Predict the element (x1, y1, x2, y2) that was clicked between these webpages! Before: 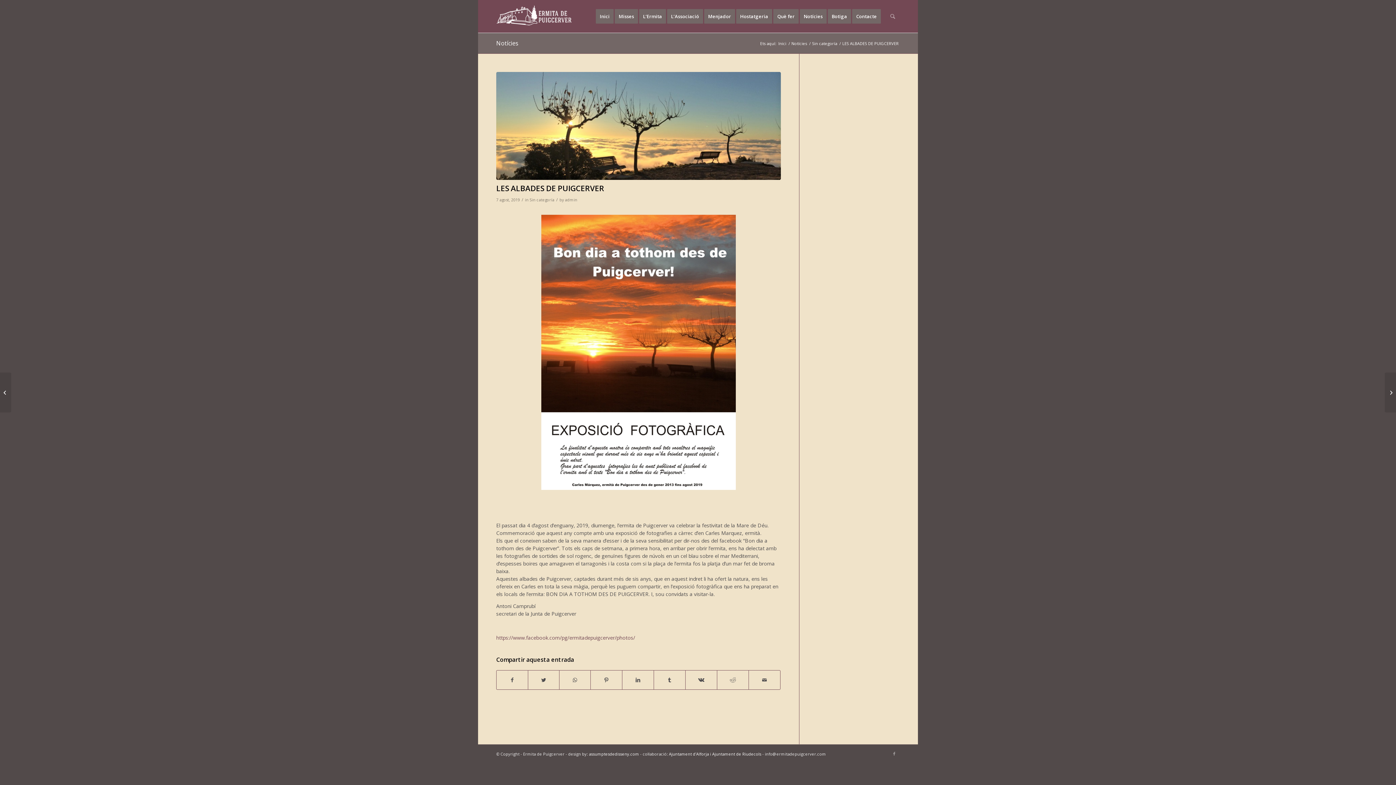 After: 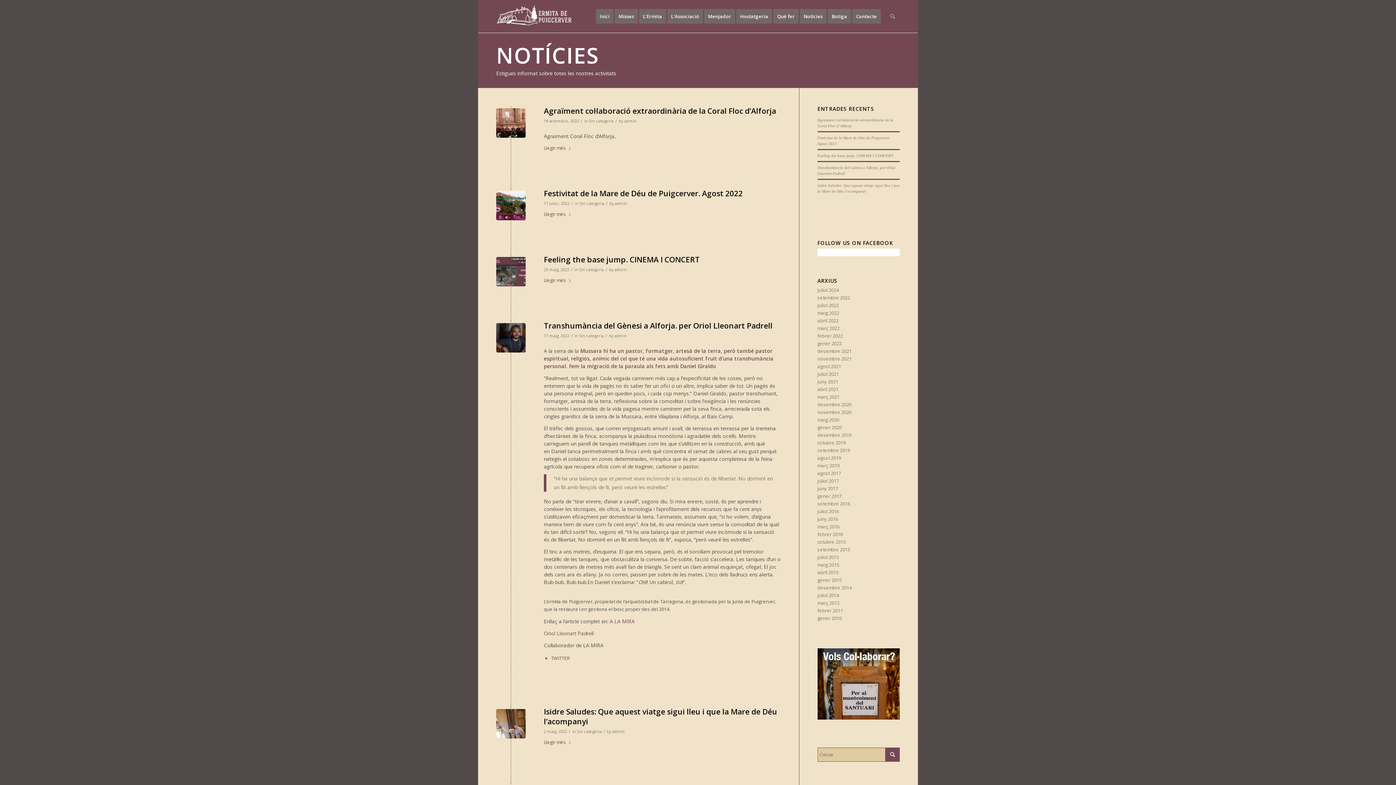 Action: label: Notícies bbox: (800, 0, 831, 32)